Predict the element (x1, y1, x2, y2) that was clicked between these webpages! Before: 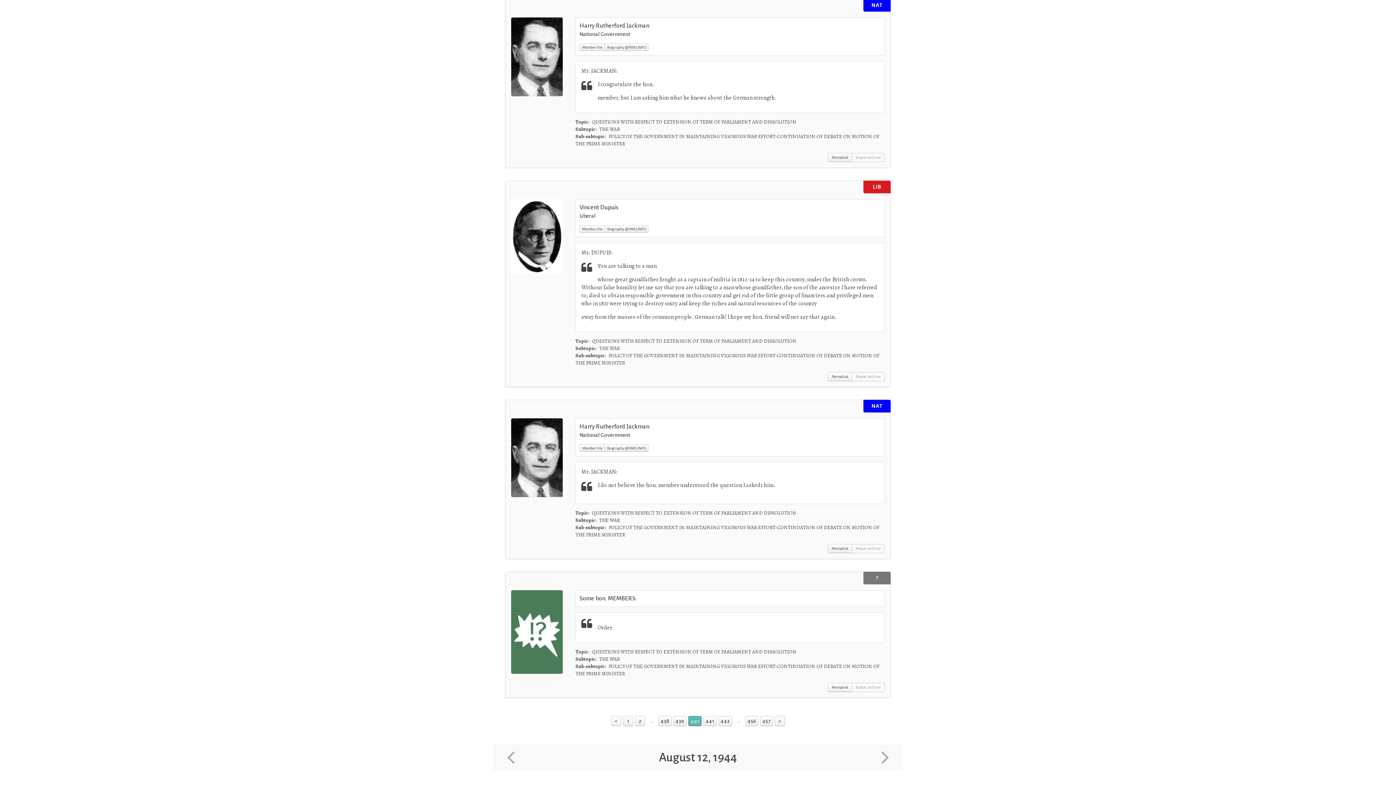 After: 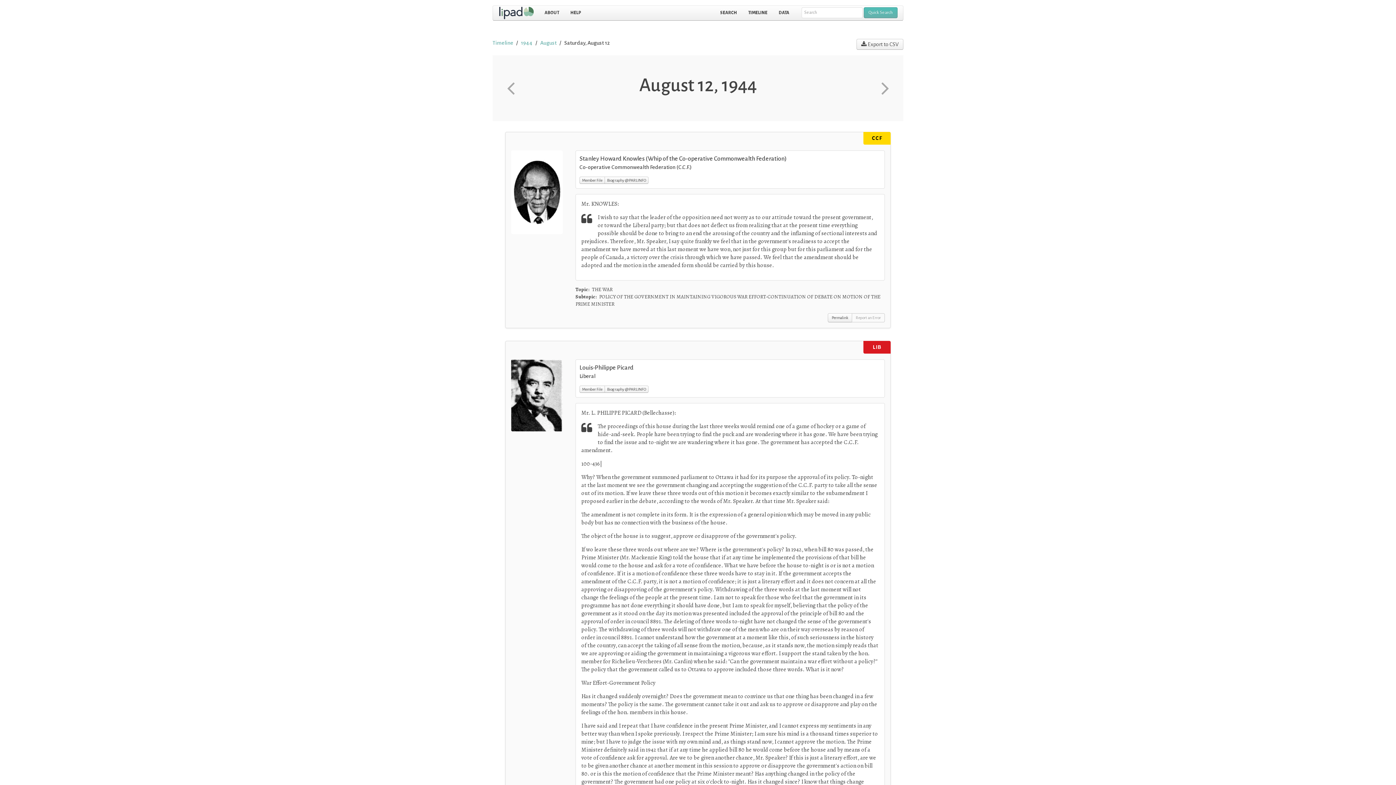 Action: label: 456 bbox: (745, 716, 758, 726)